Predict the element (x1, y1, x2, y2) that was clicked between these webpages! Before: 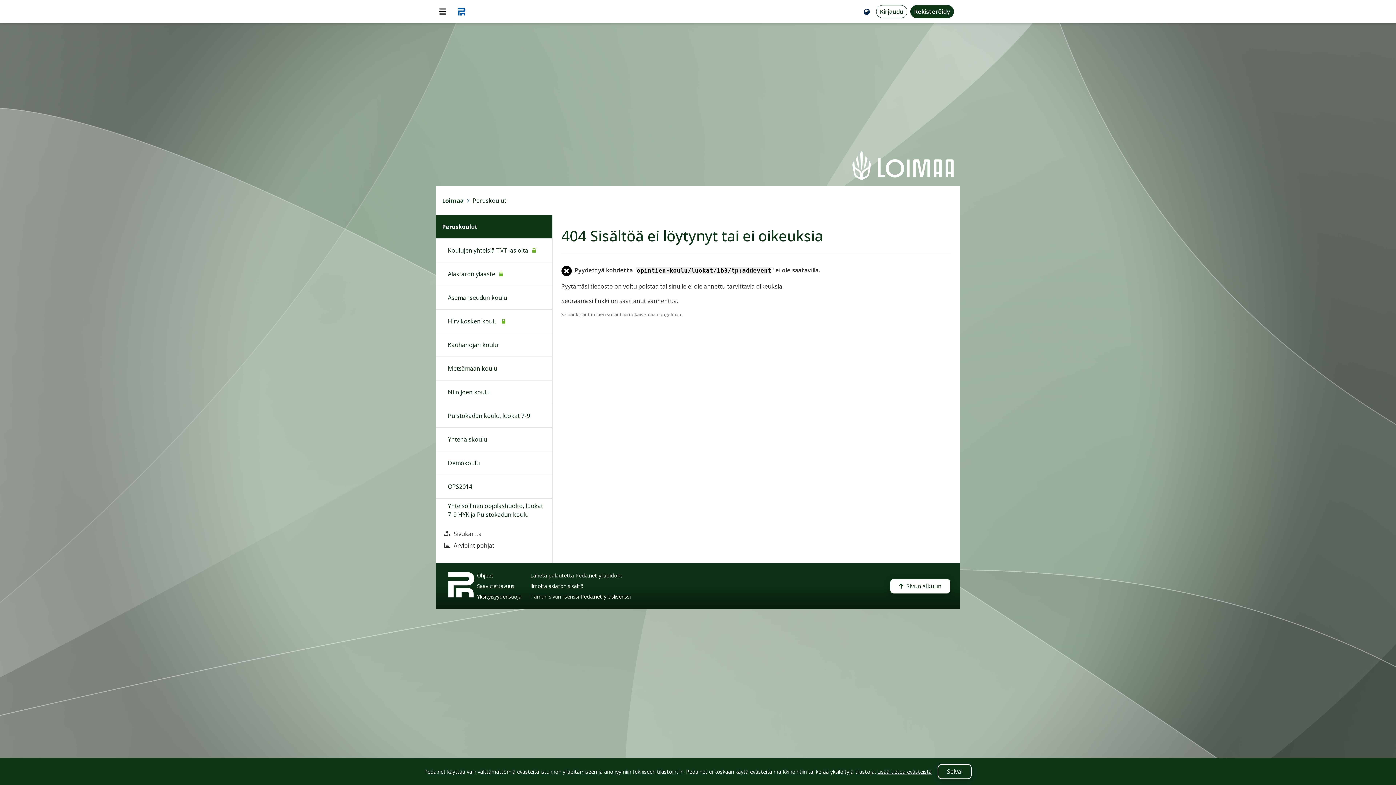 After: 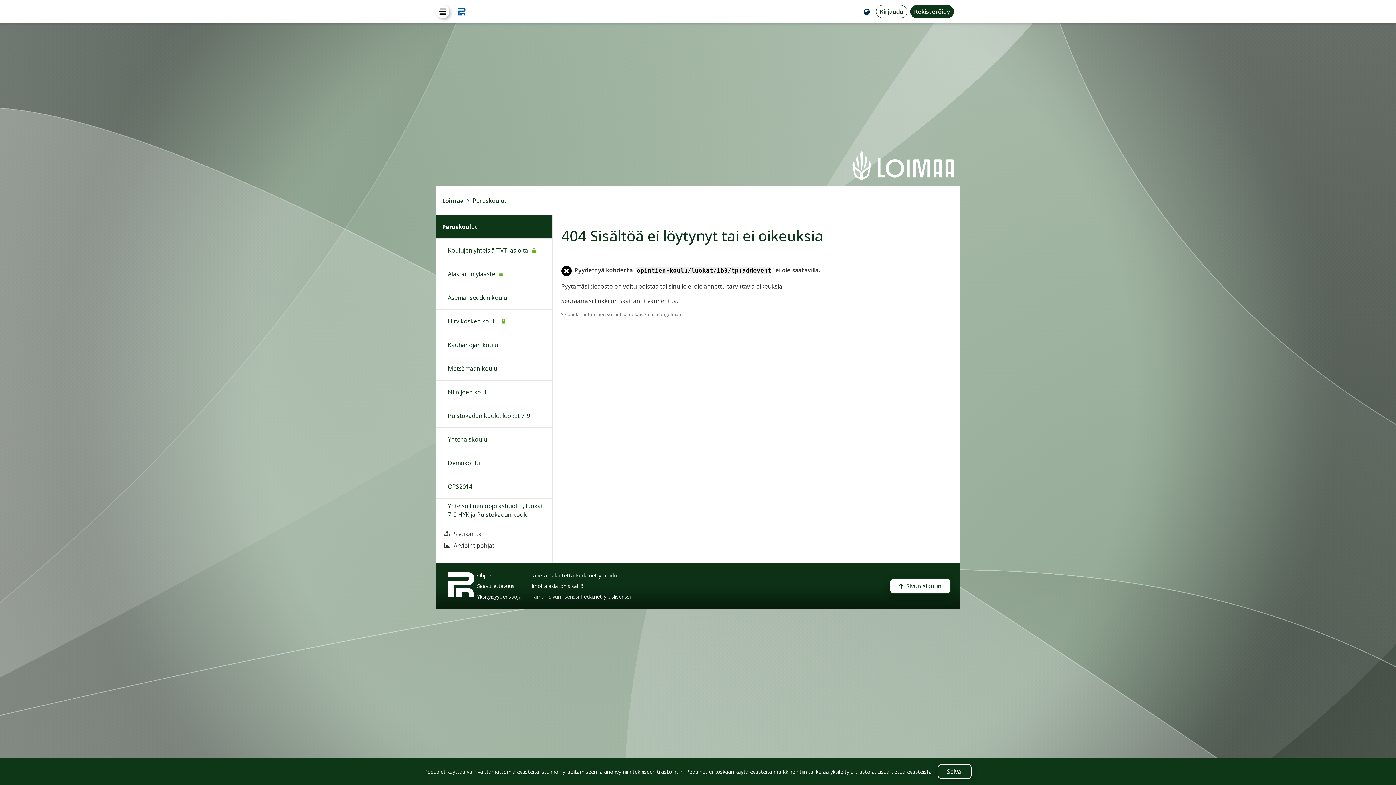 Action: bbox: (436, 5, 449, 18)